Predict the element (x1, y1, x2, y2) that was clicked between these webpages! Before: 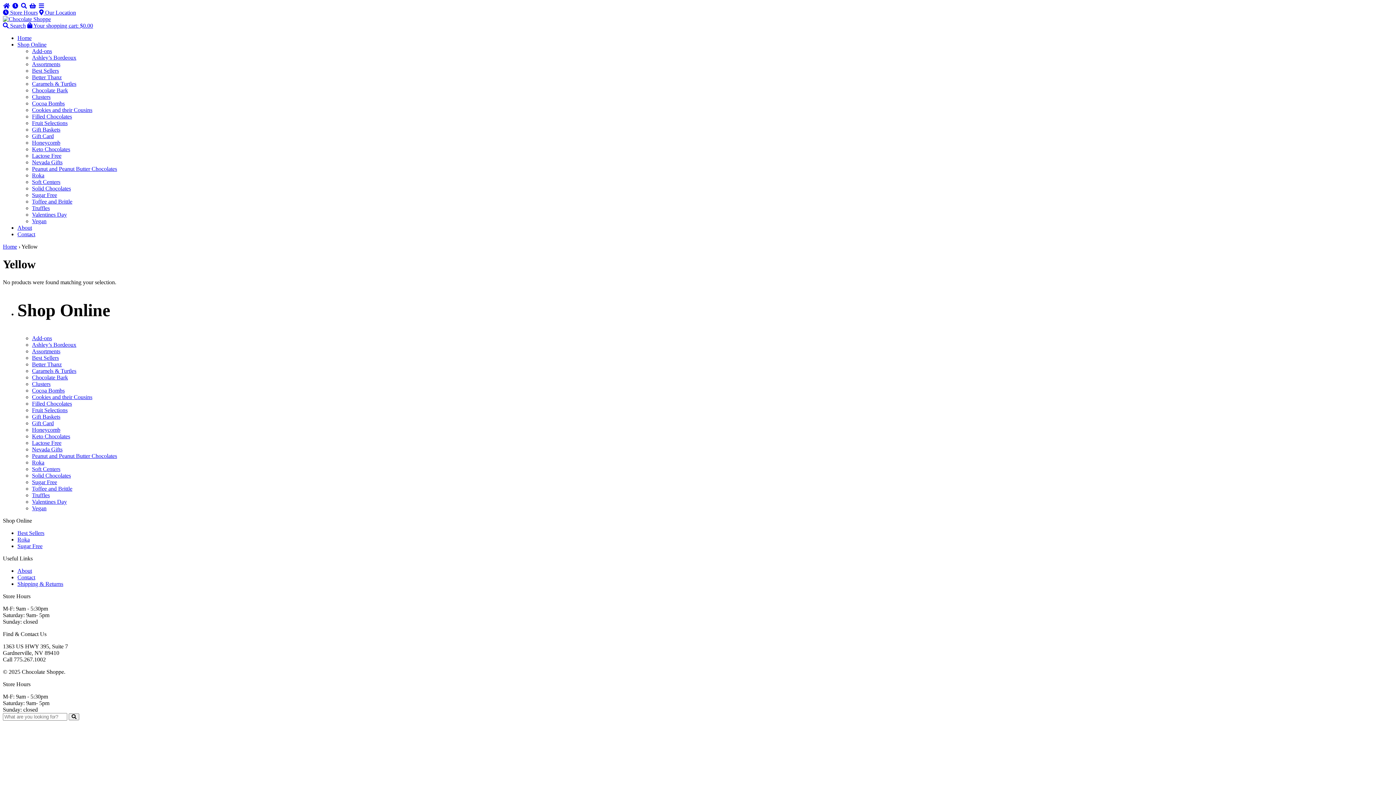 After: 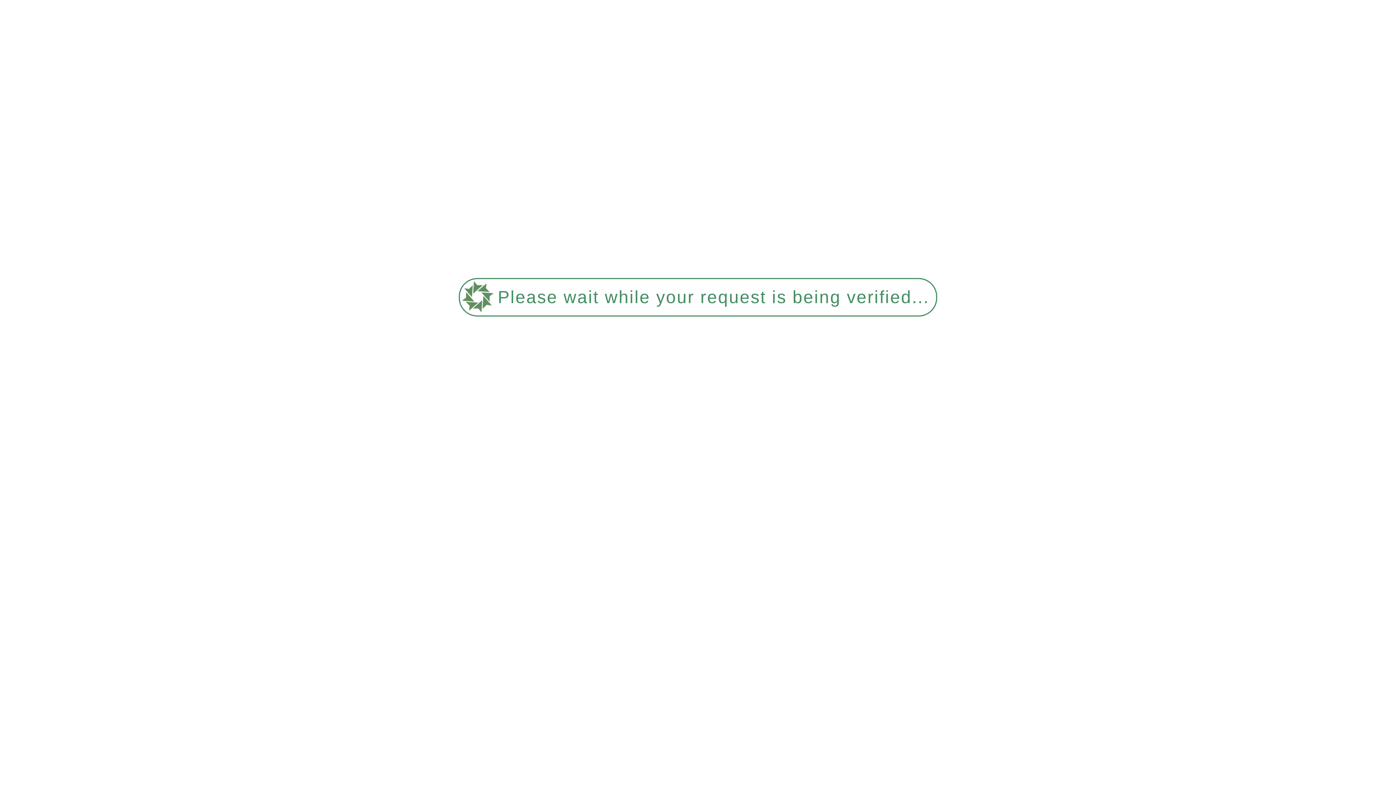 Action: label: Add-ons bbox: (32, 335, 52, 341)